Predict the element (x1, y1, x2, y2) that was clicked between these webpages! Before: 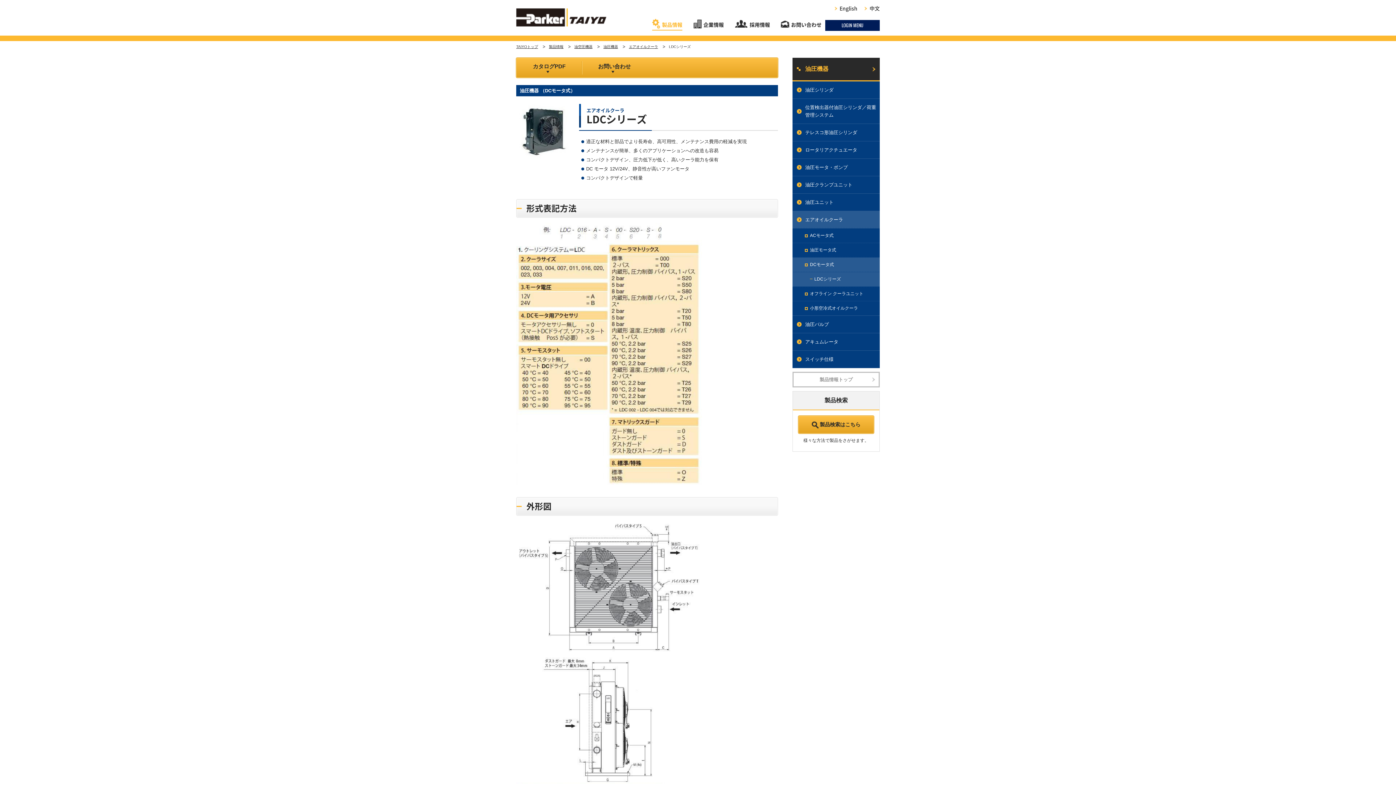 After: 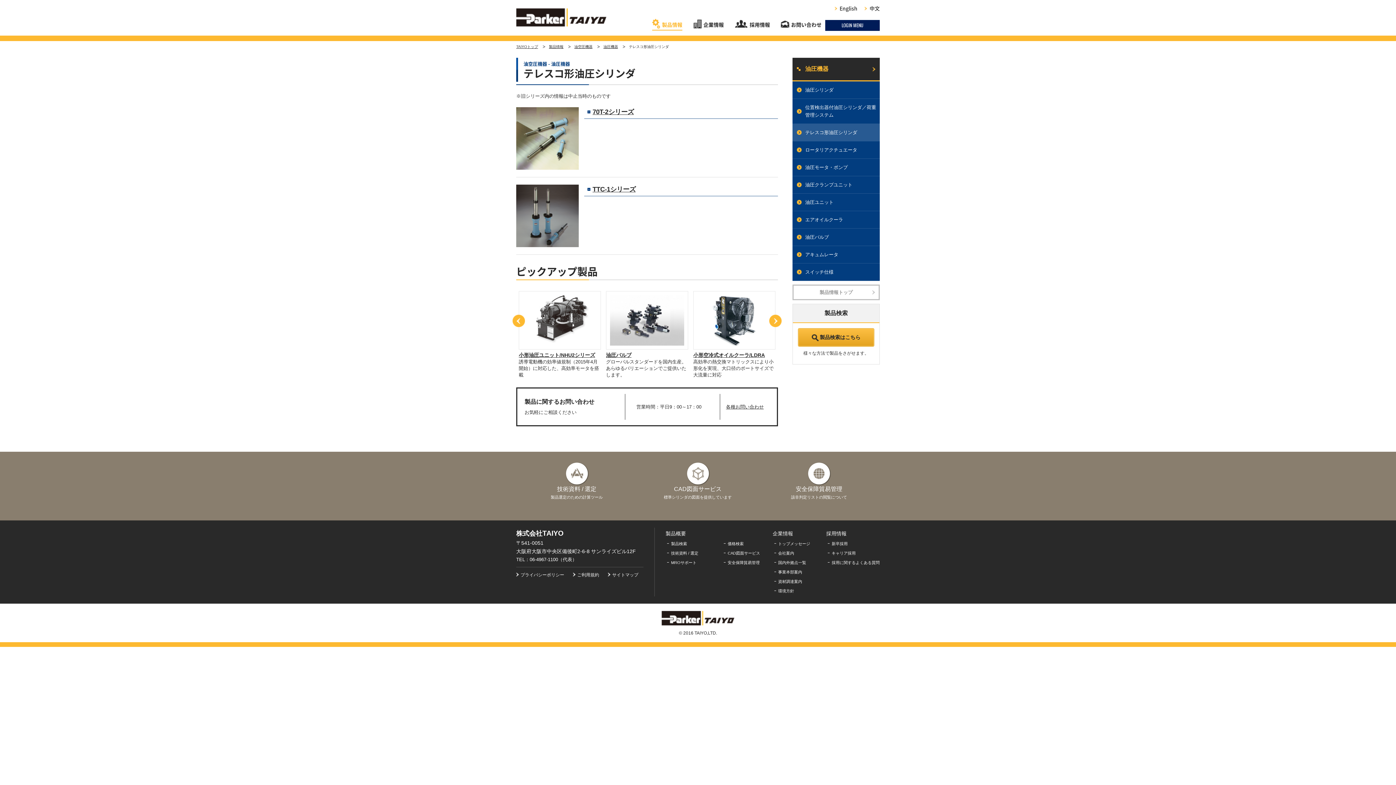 Action: bbox: (792, 124, 880, 141) label: テレスコ形油圧シリンダ